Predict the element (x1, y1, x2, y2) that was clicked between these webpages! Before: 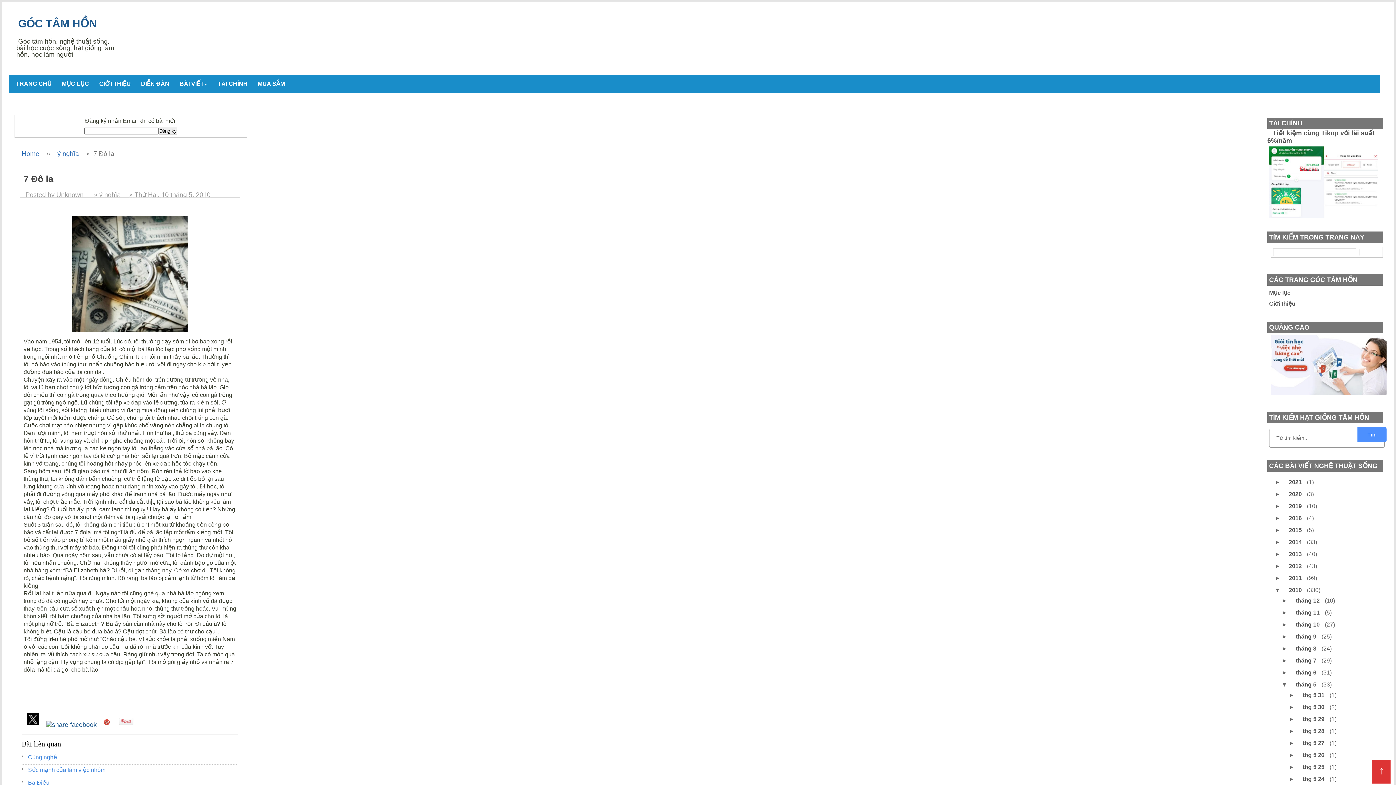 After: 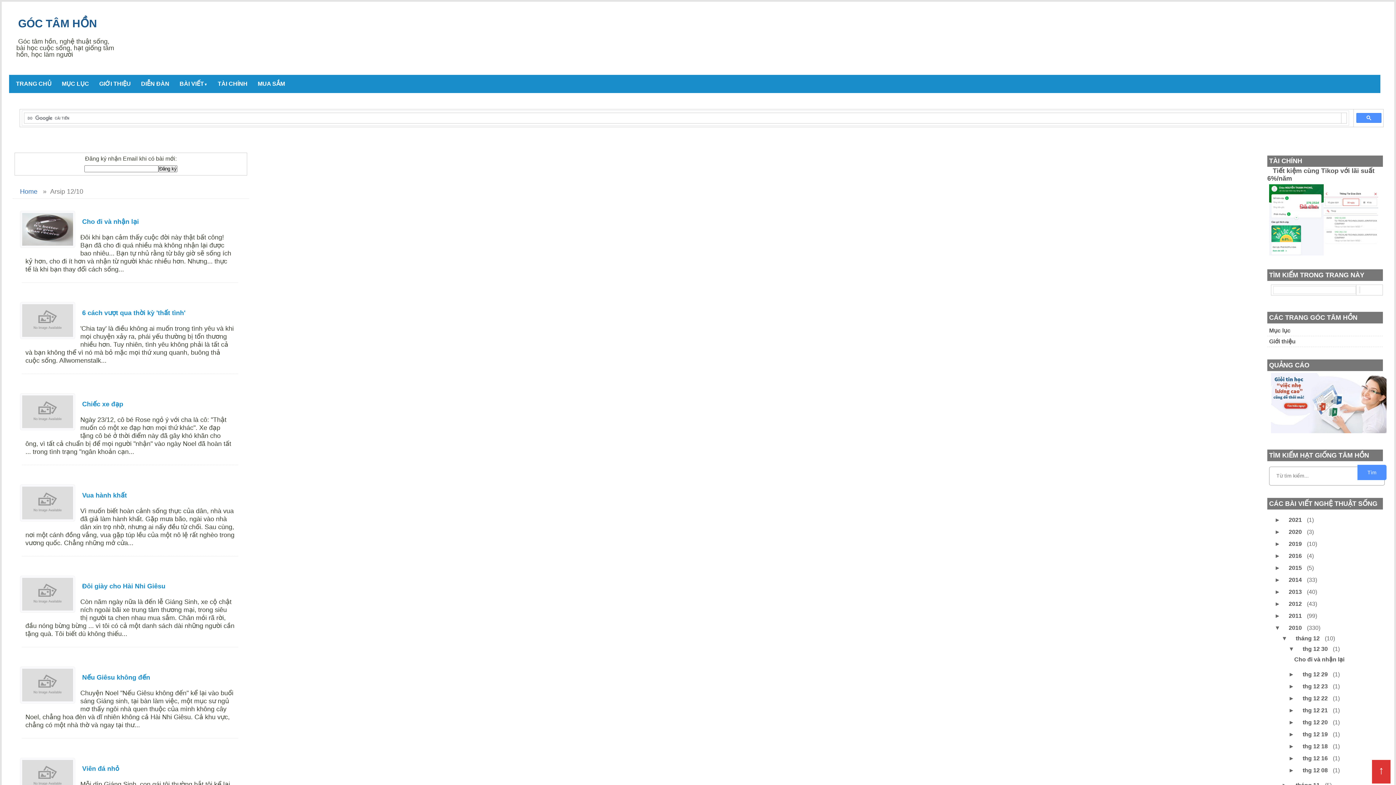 Action: label: tháng 12  bbox: (1294, 596, 1323, 605)